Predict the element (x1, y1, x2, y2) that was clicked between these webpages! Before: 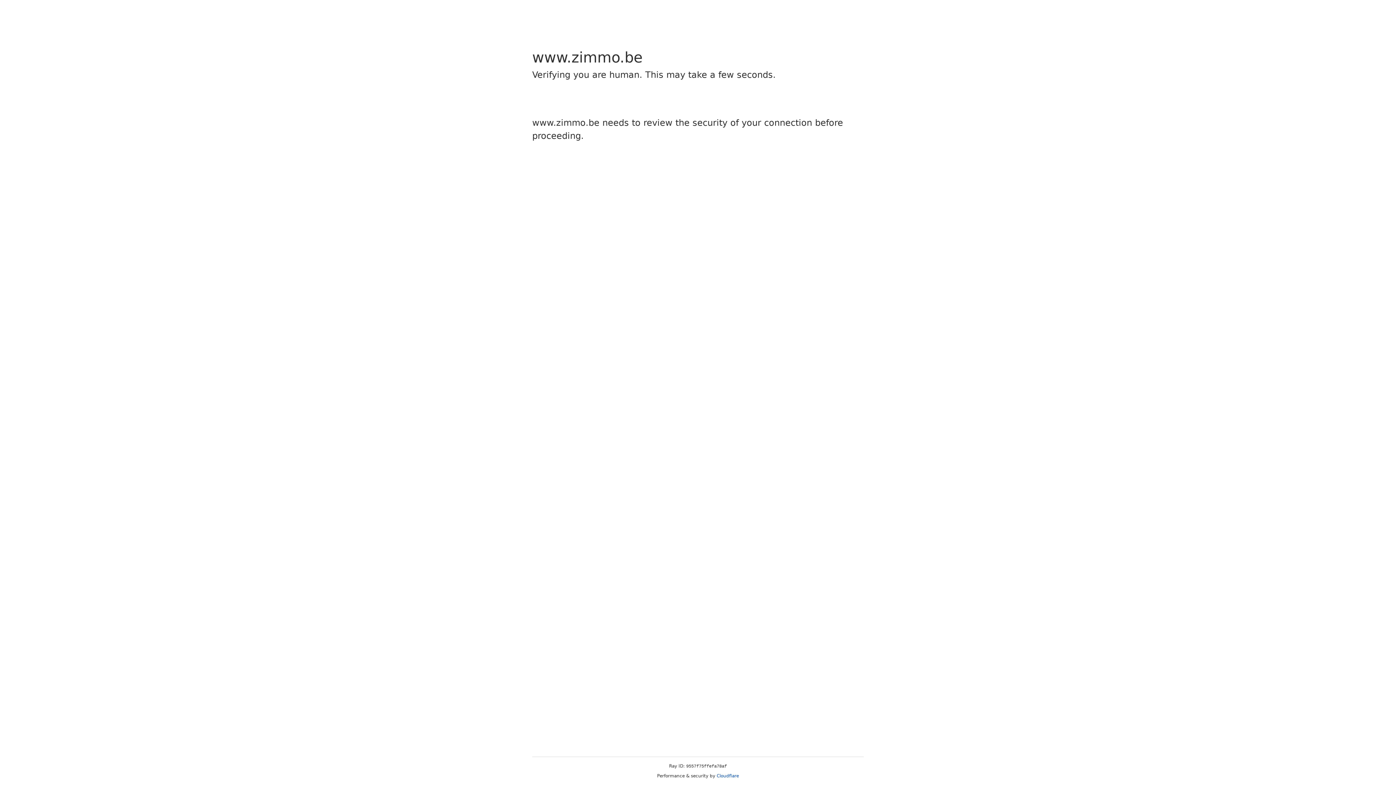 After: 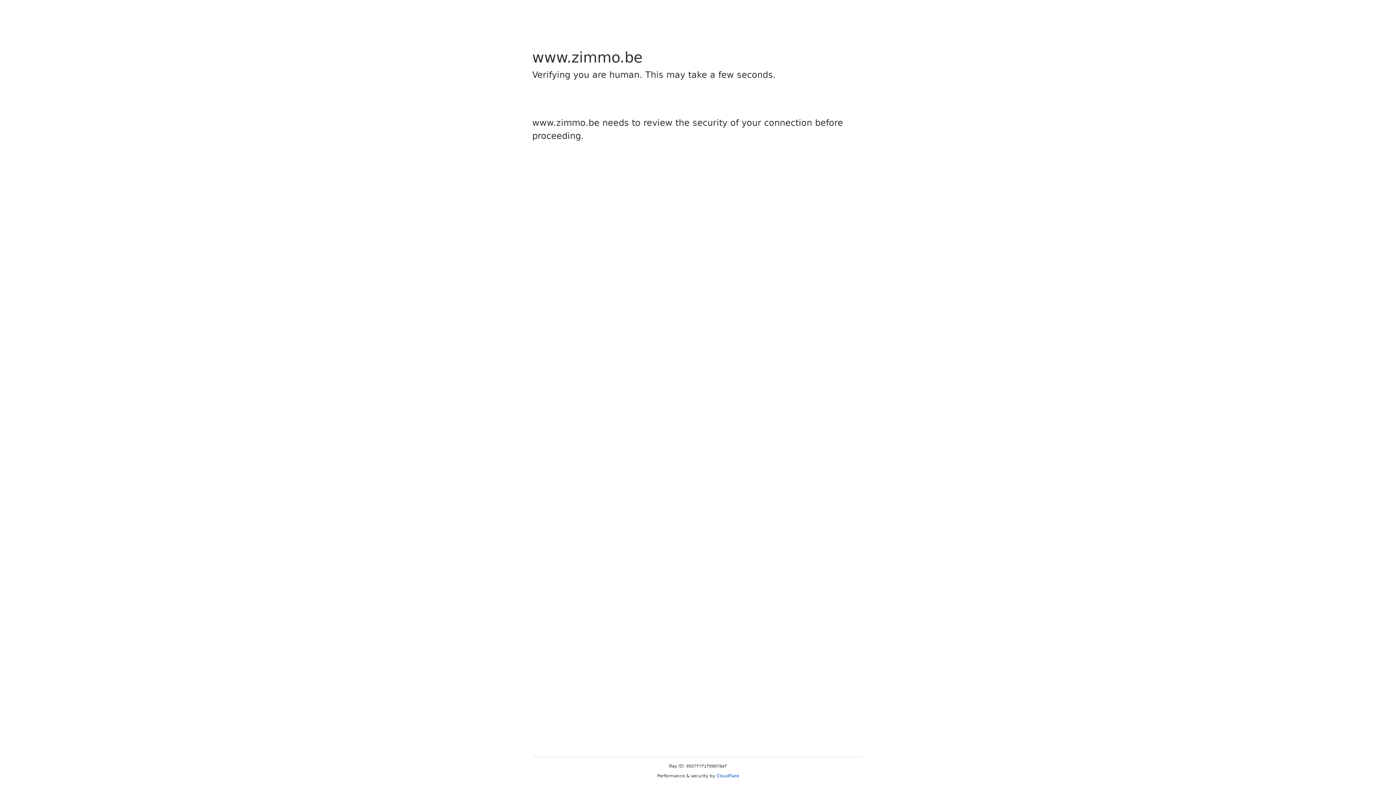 Action: bbox: (716, 773, 739, 778) label: Cloudflare